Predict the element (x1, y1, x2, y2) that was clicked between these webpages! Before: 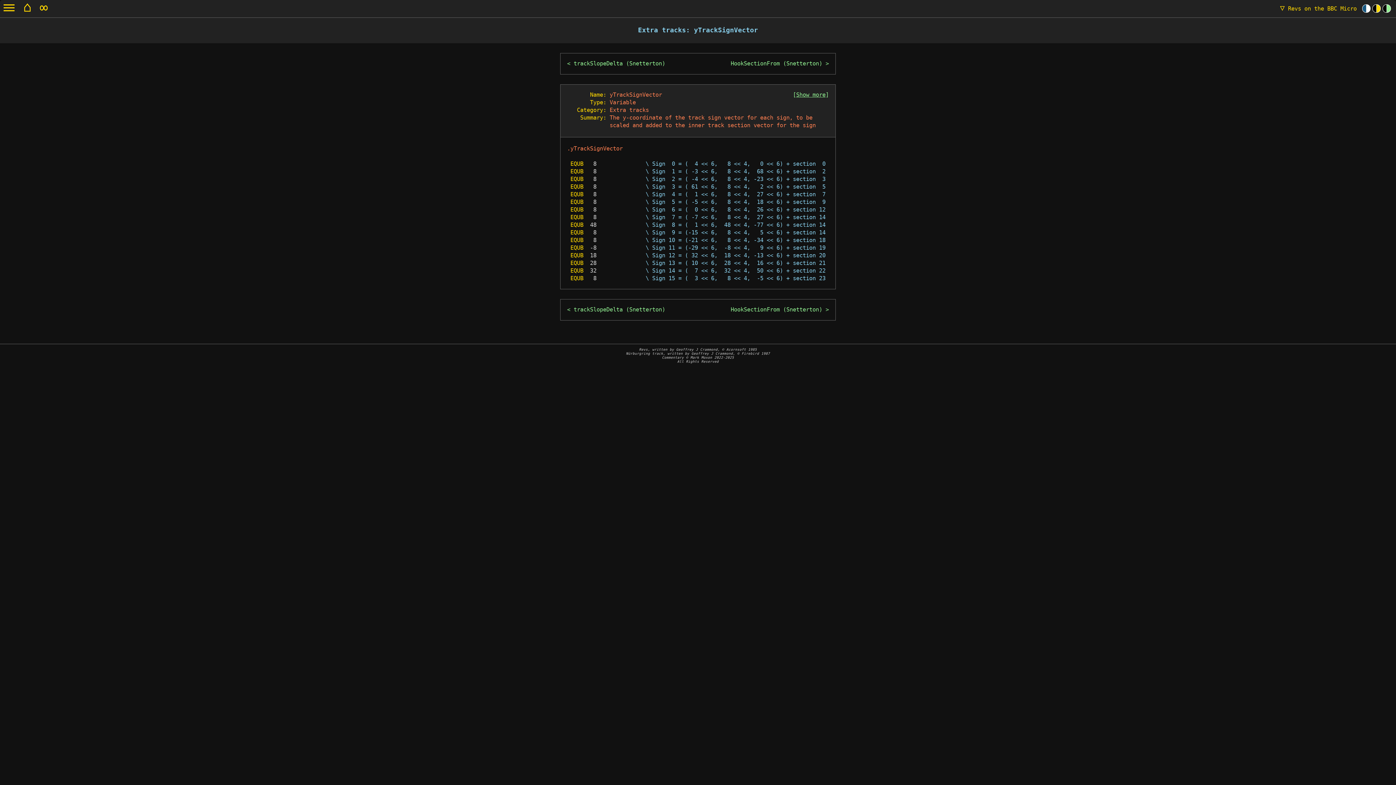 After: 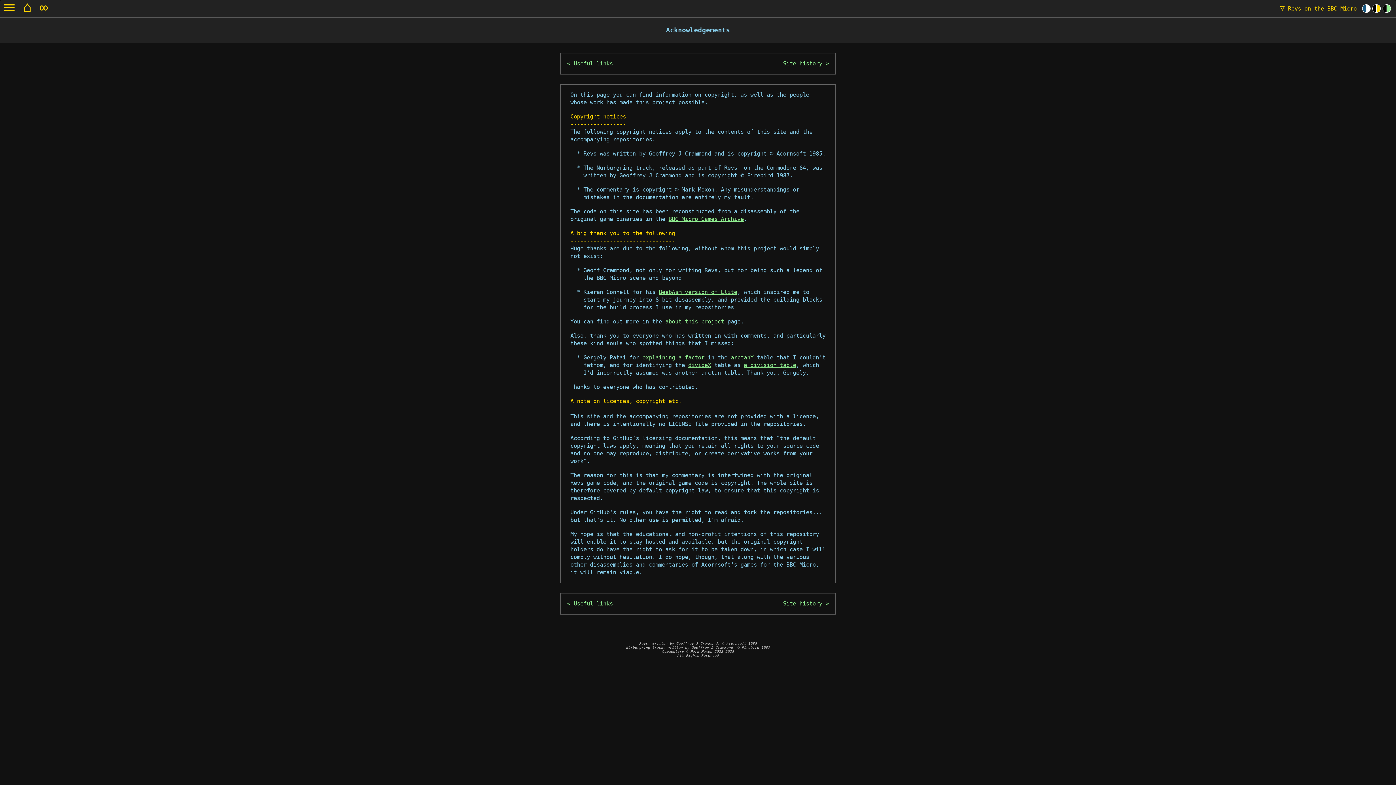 Action: bbox: (626, 347, 770, 363) label: Revs, written by Geoffrey J Crammond, © Acornsoft 1985
Nürburgring track, written by Geoffrey J Crammond, © Firebird 1987
Commentary © Mark Moxon 2022-2025
All Rights Reserved